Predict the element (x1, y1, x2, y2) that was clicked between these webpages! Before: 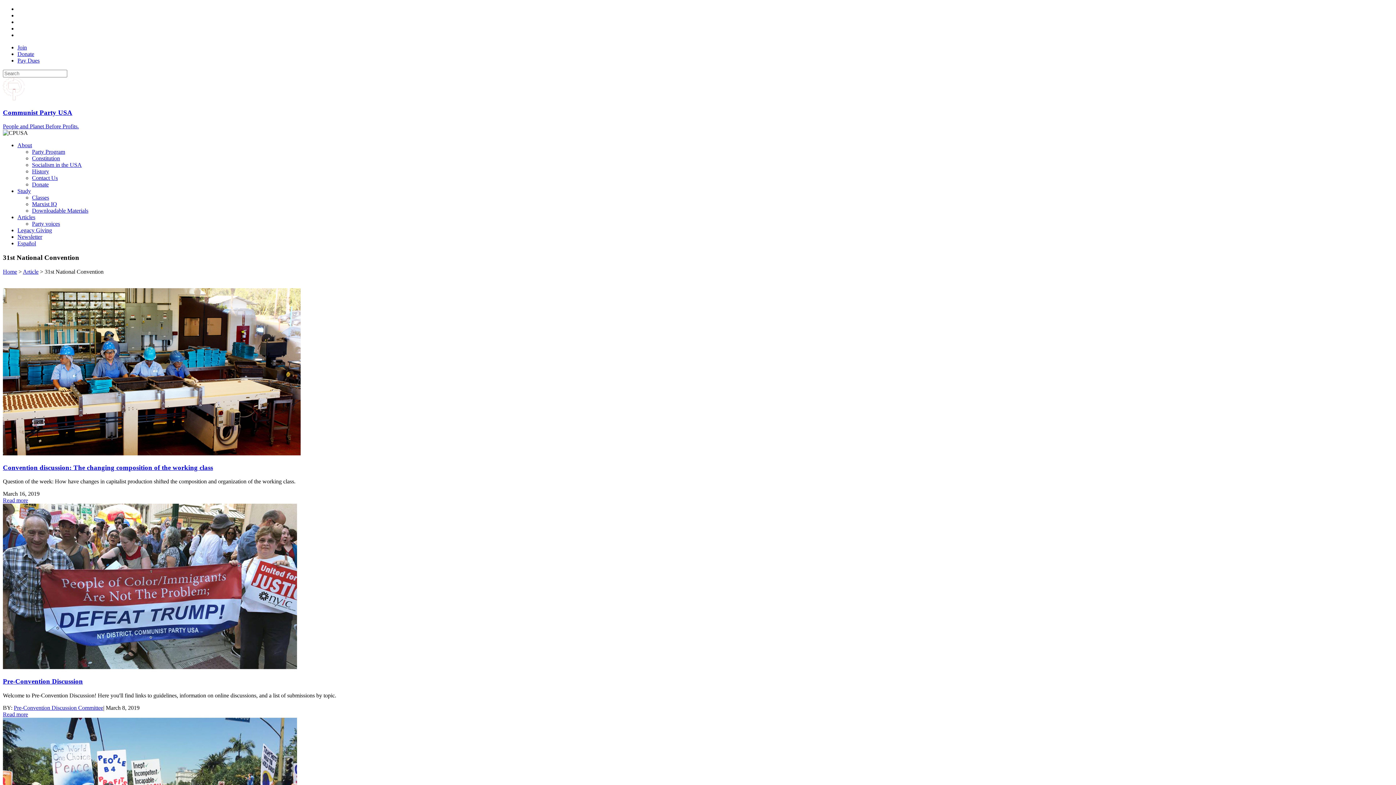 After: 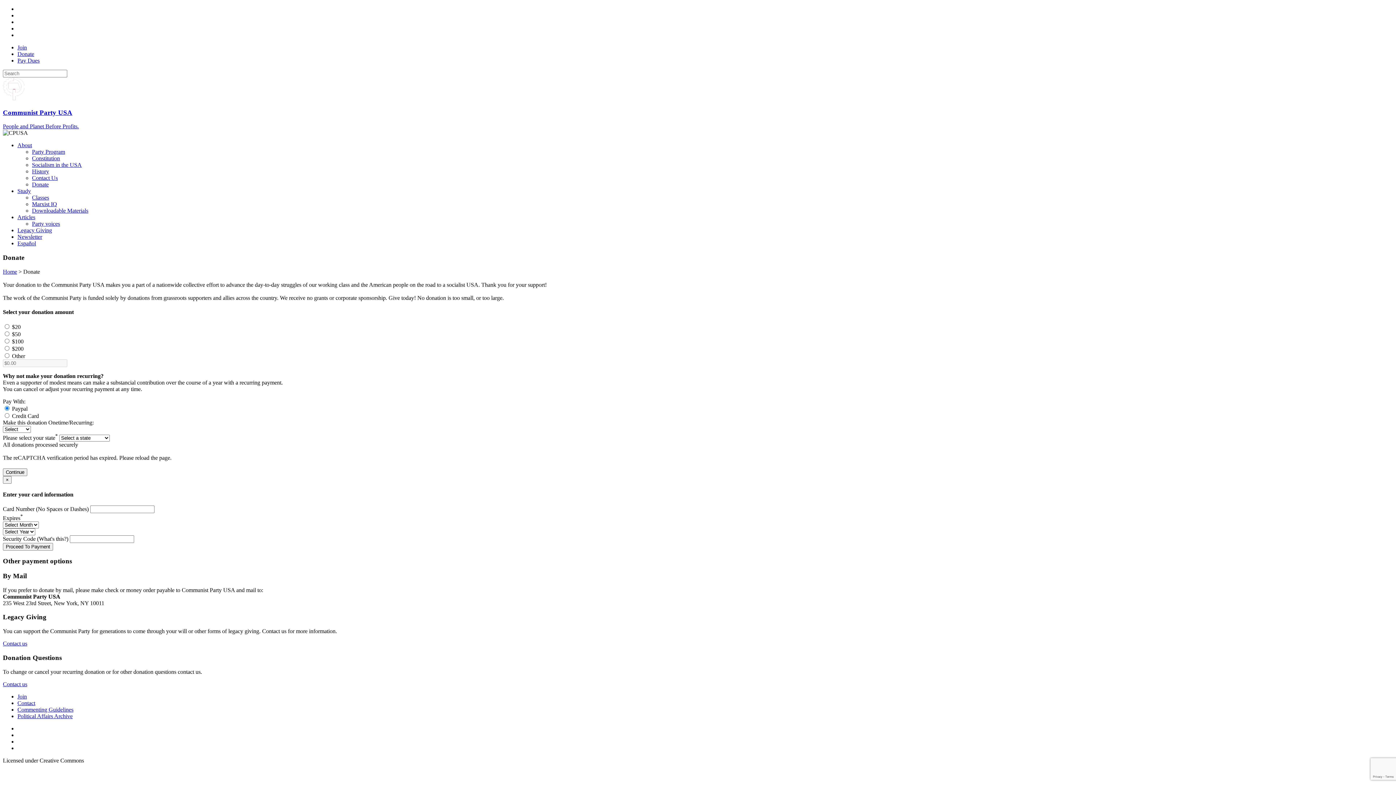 Action: bbox: (17, 50, 34, 57) label: Donate